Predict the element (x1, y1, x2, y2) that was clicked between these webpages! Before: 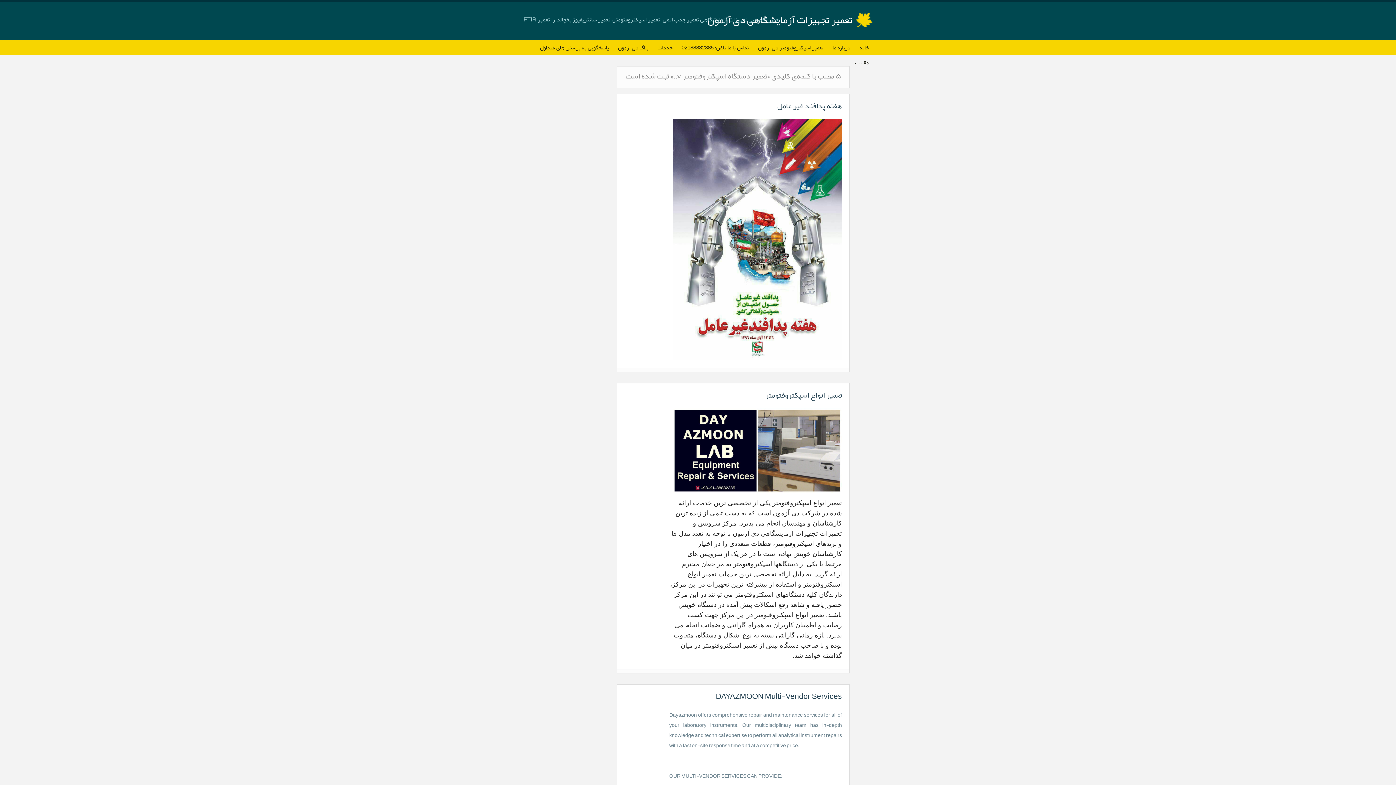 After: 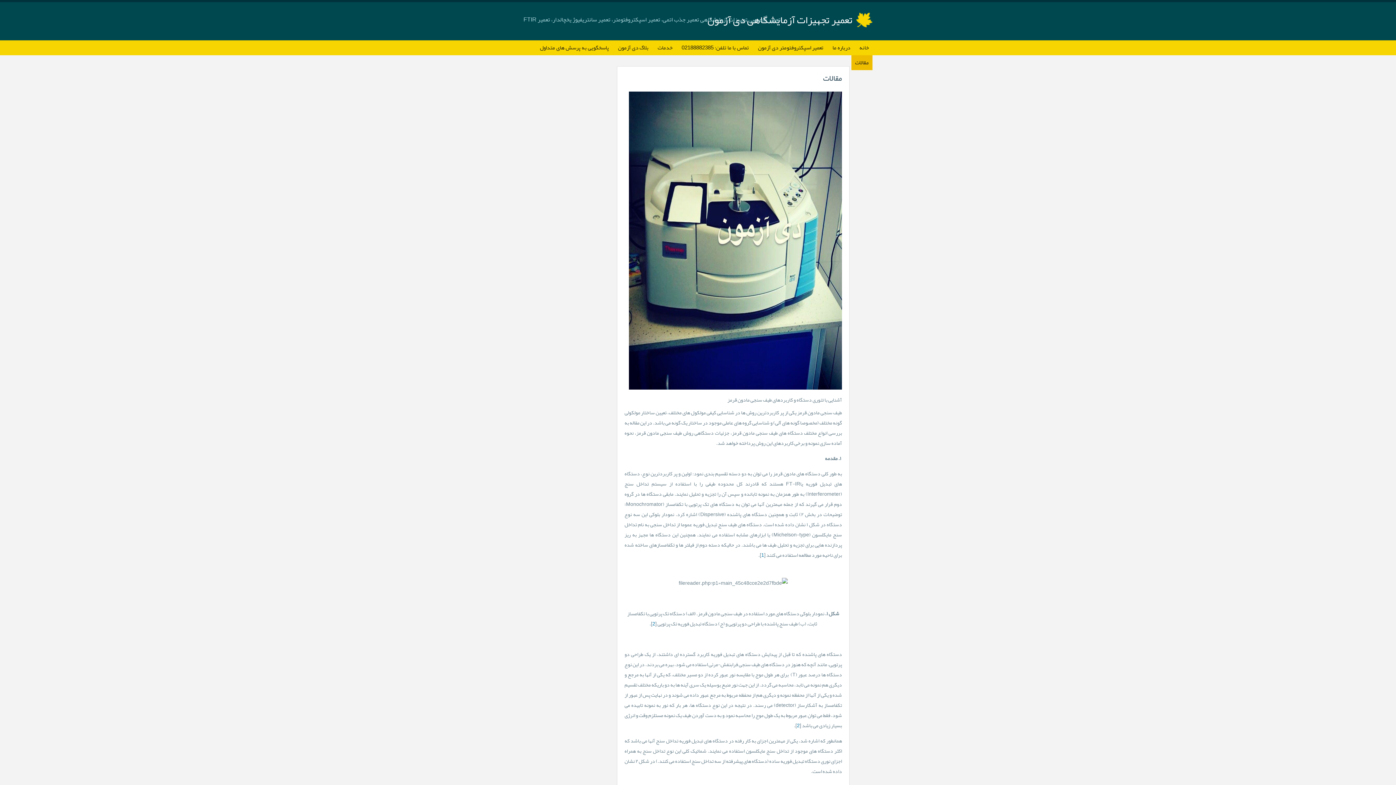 Action: label: مقالات bbox: (851, 55, 872, 70)